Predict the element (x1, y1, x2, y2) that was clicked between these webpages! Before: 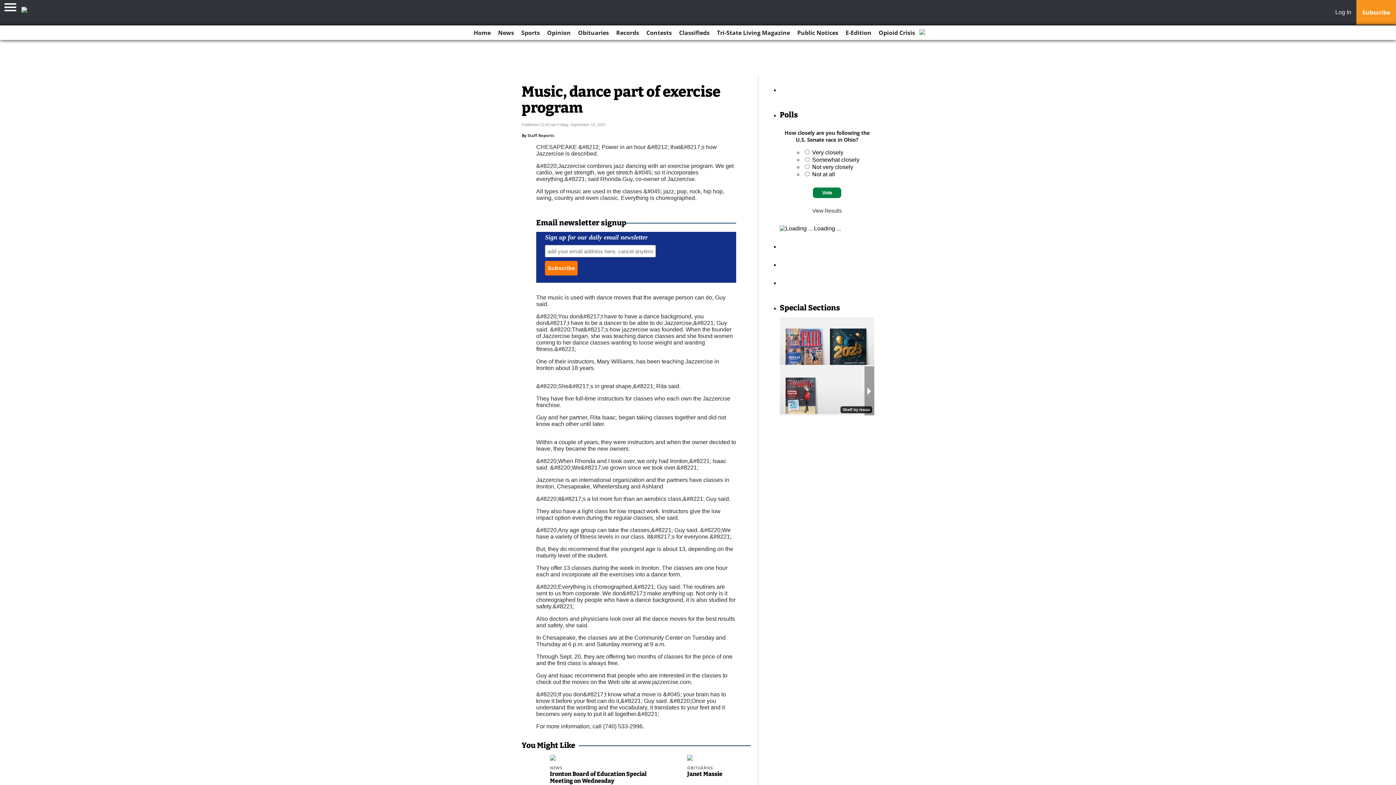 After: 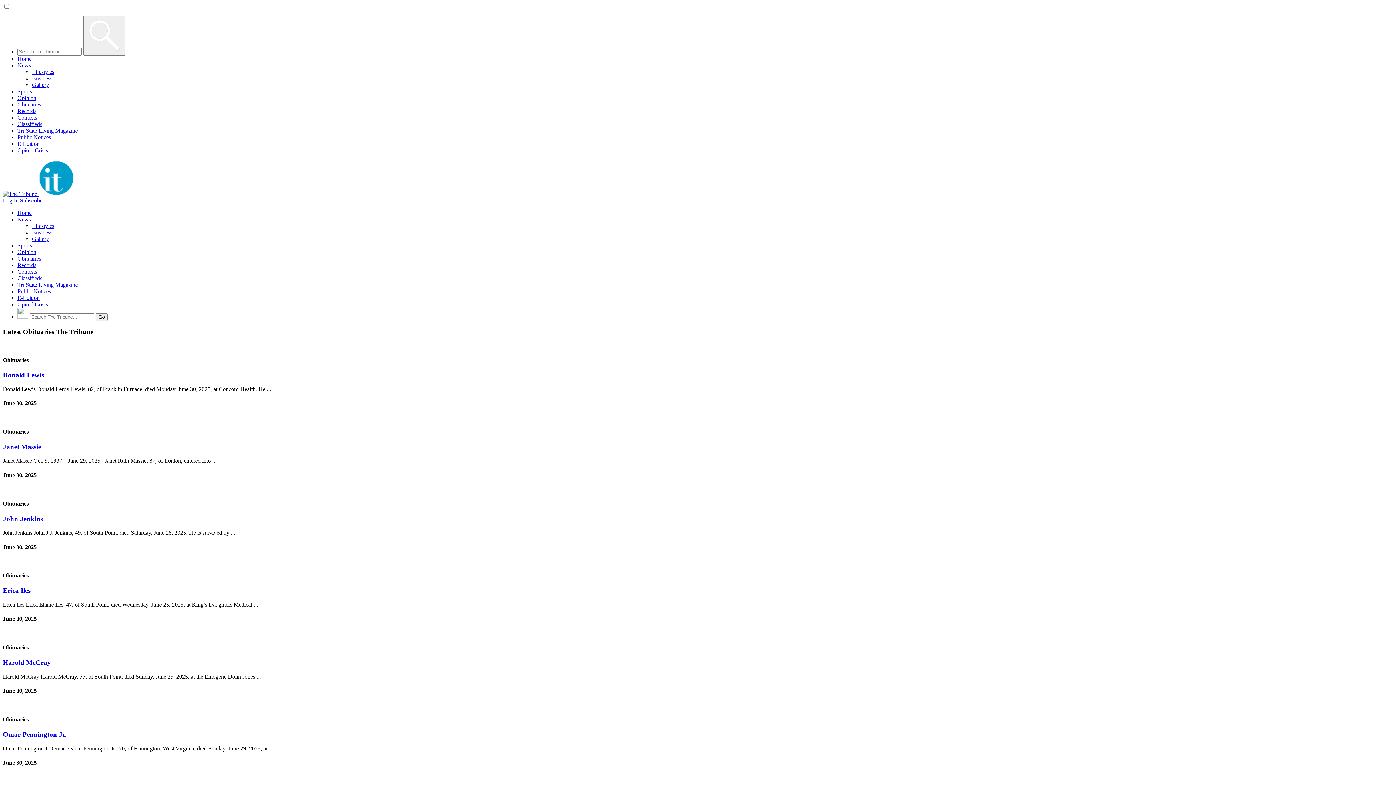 Action: bbox: (575, 25, 612, 40) label: Obituaries